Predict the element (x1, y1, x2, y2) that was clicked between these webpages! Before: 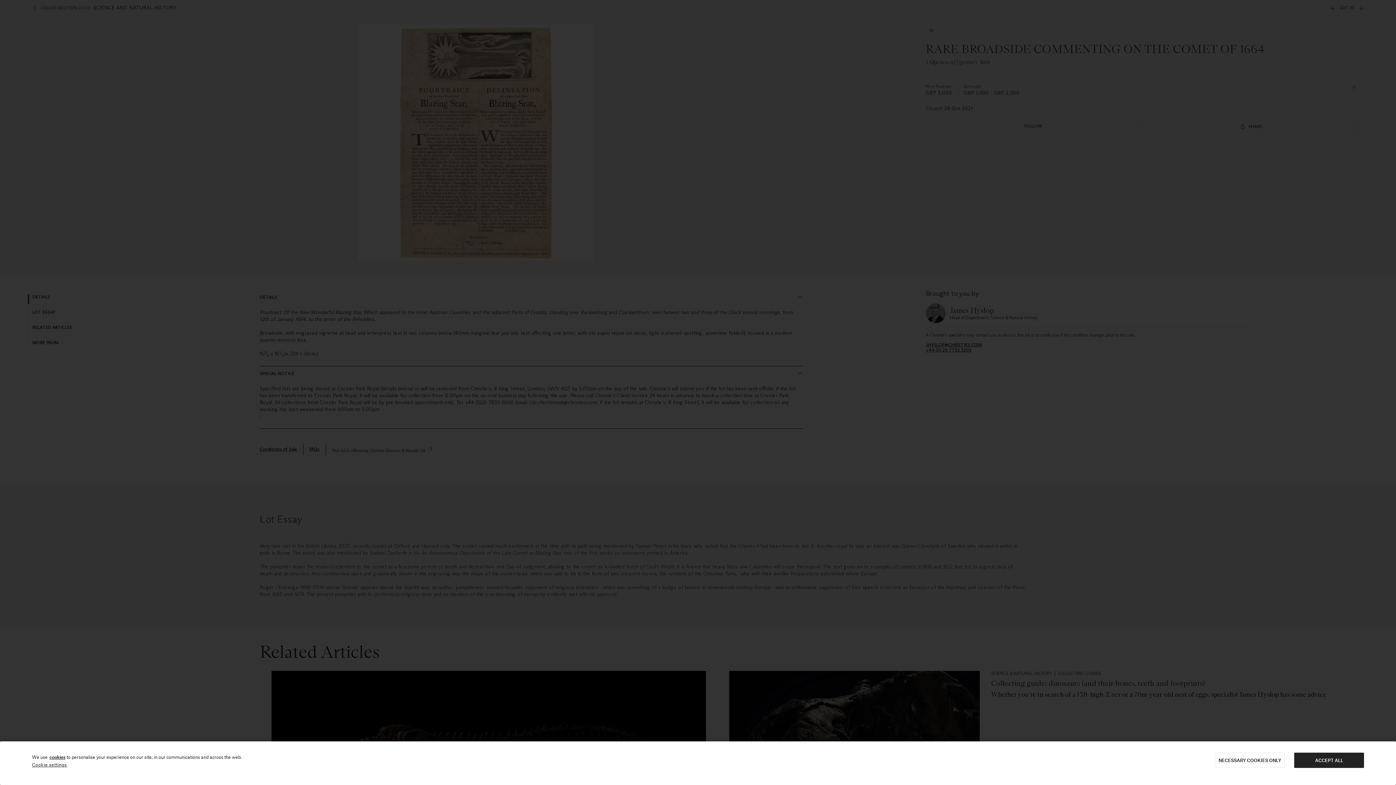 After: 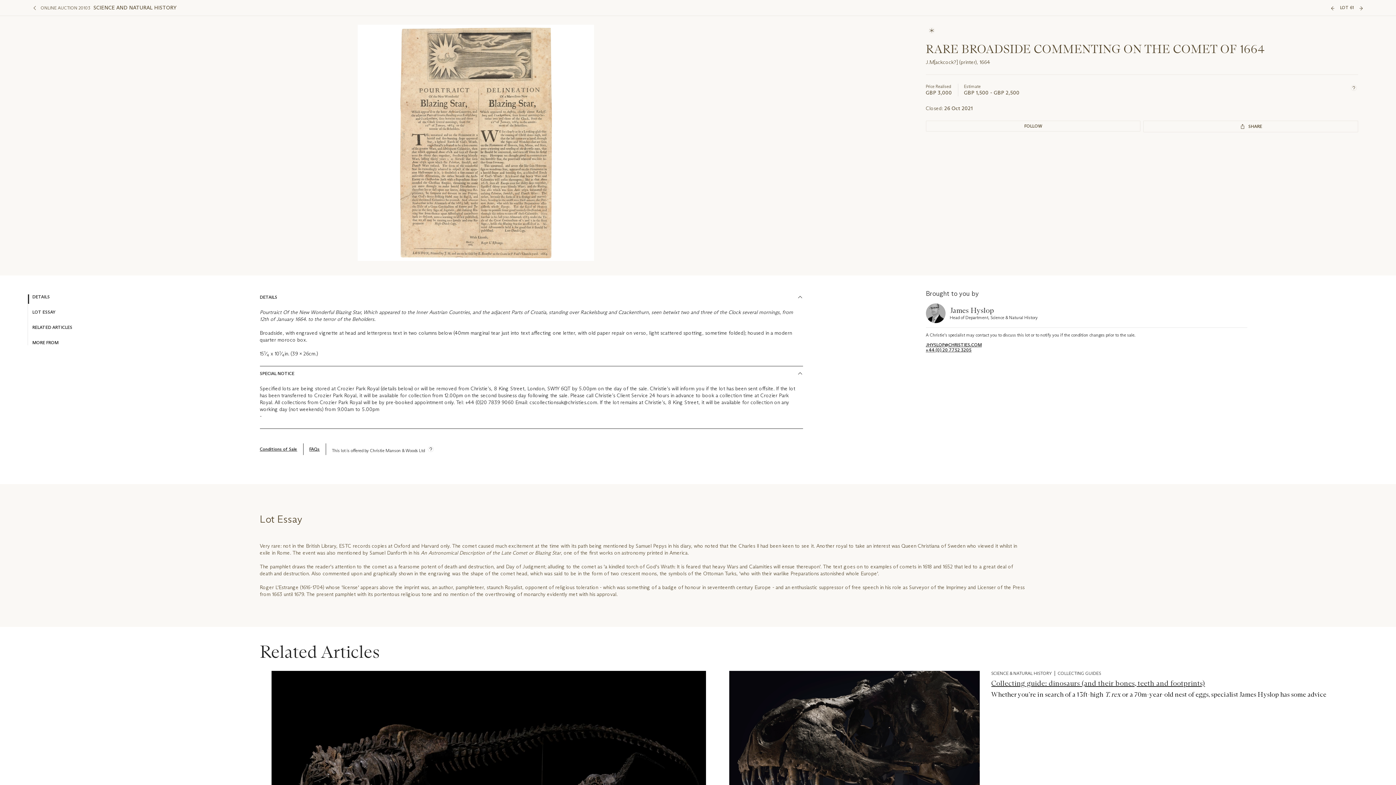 Action: bbox: (1215, 753, 1285, 768) label: NECESSARY COOKIES ONLY